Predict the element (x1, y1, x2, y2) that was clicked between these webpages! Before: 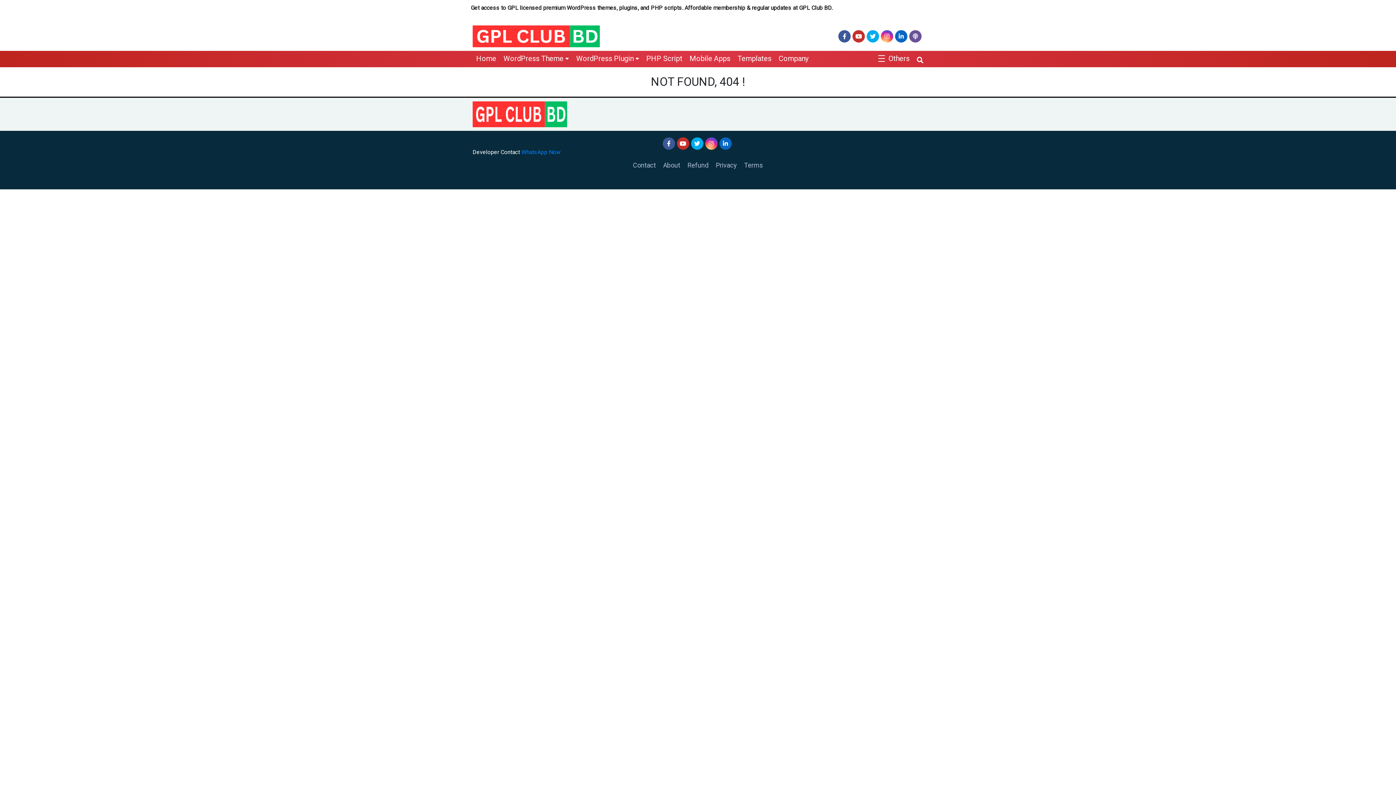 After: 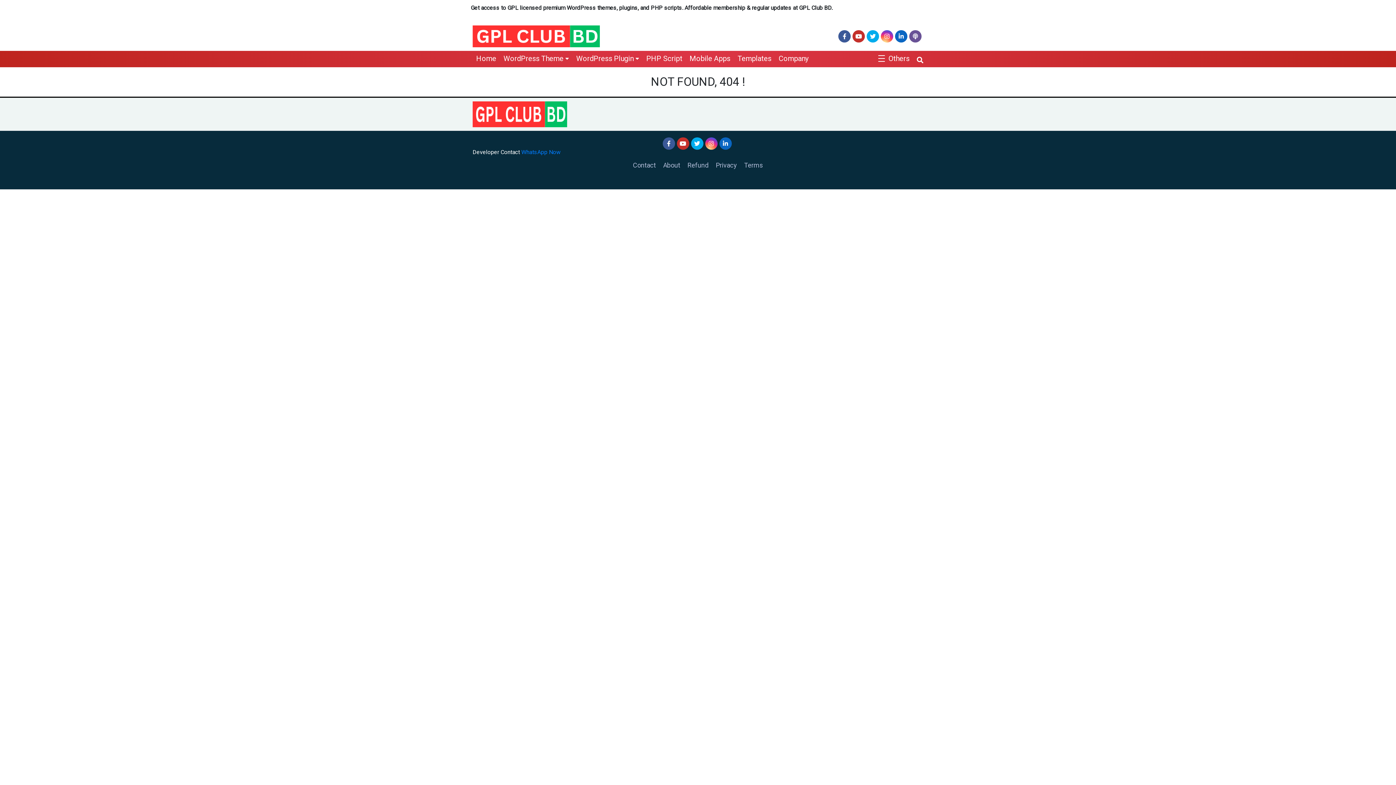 Action: bbox: (691, 140, 705, 147)